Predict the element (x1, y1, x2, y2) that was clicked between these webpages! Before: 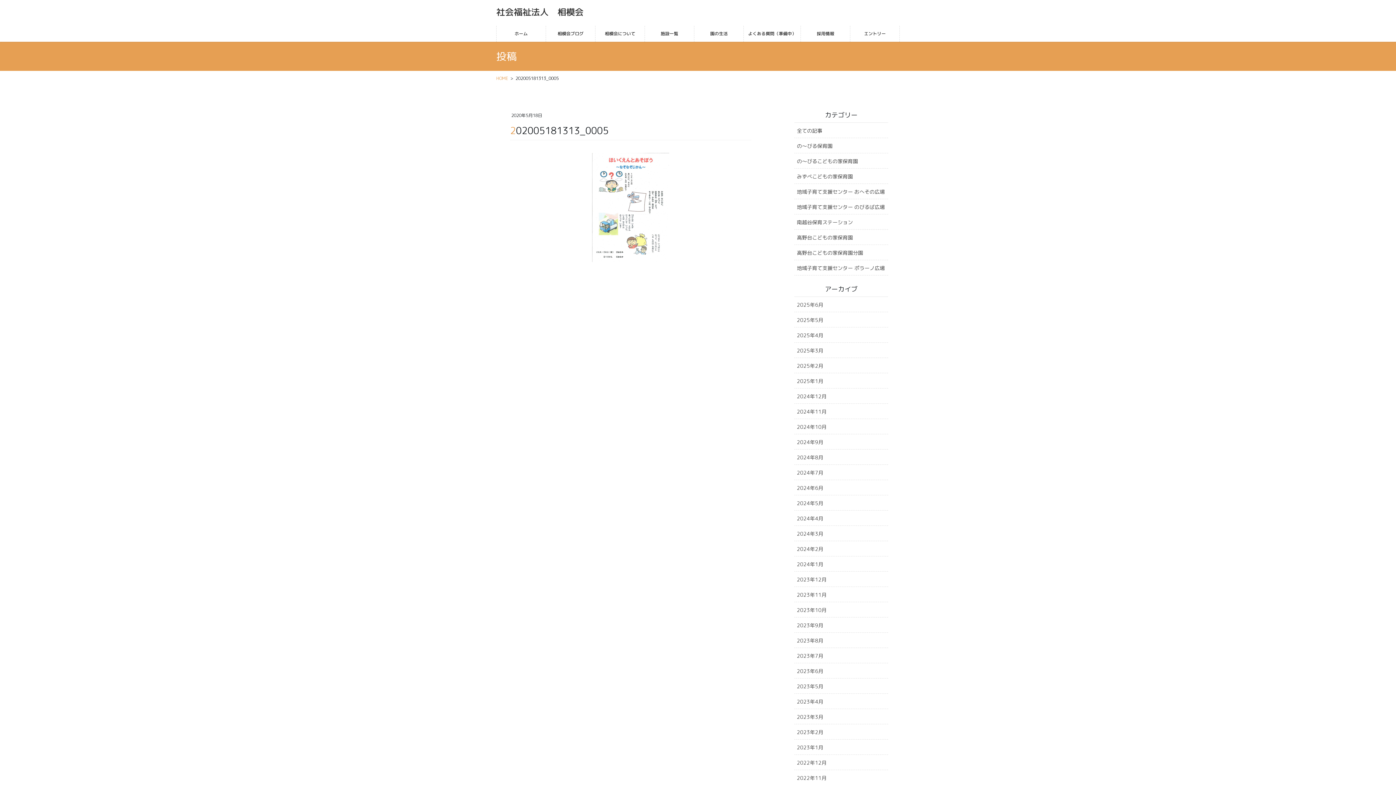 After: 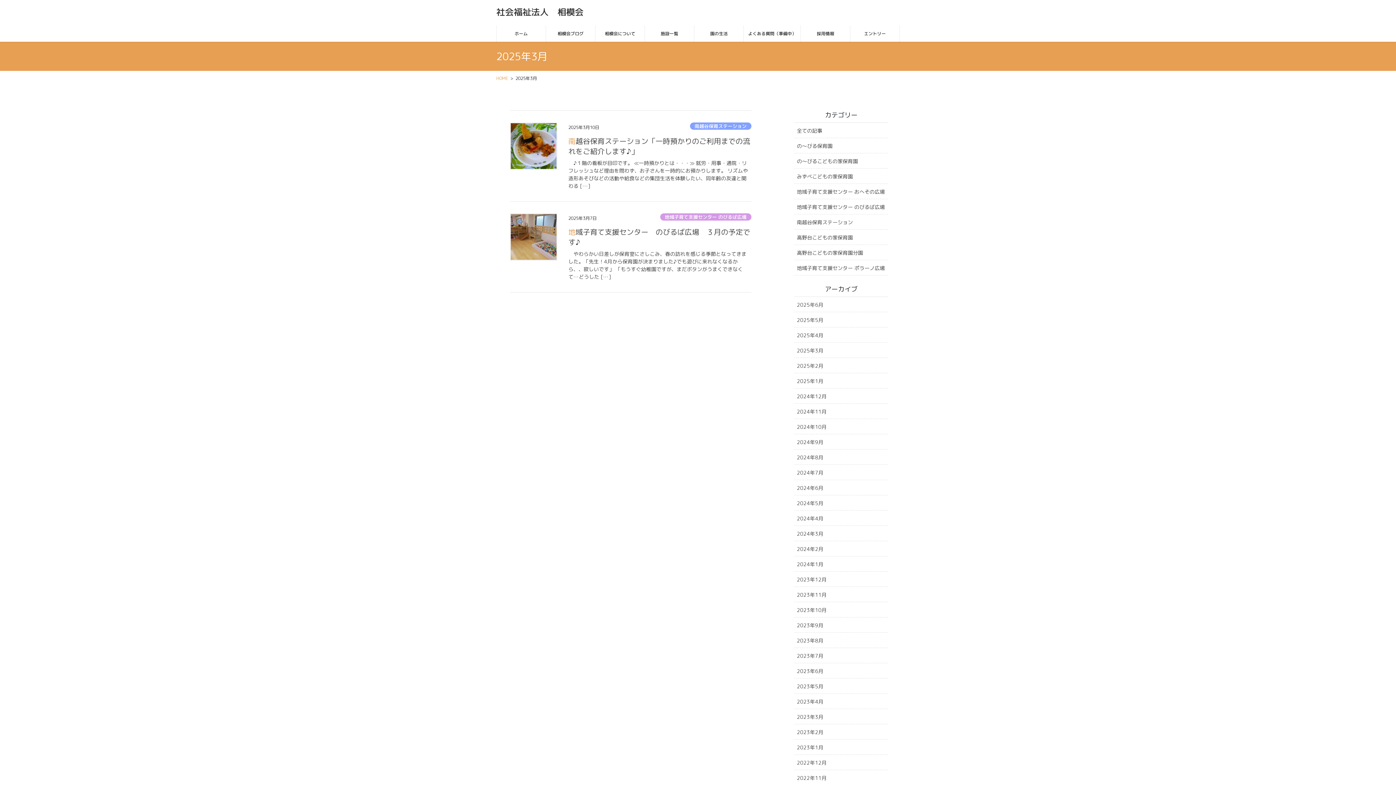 Action: bbox: (794, 343, 888, 358) label: 2025年3月